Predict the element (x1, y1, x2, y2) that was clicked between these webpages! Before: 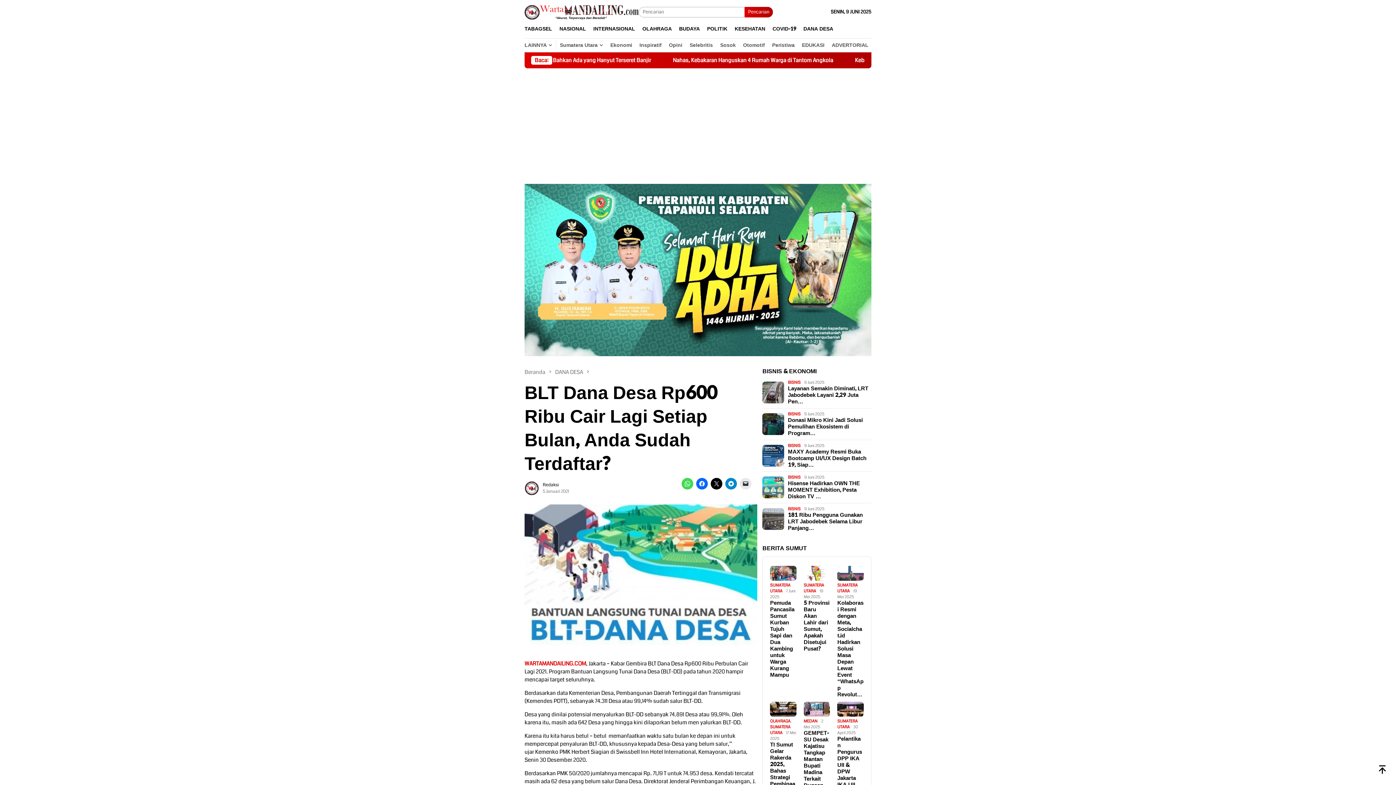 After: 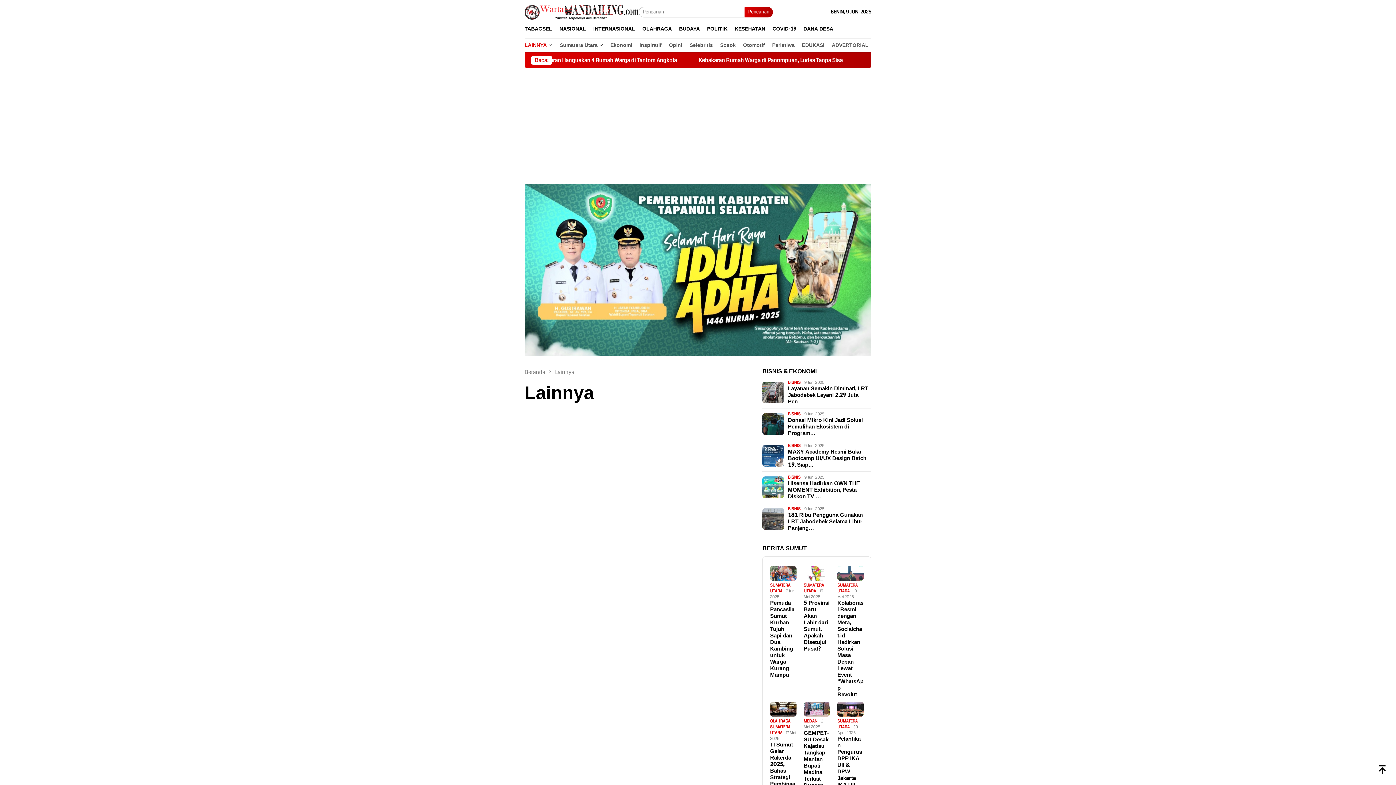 Action: label: LAINNYA bbox: (521, 40, 556, 49)